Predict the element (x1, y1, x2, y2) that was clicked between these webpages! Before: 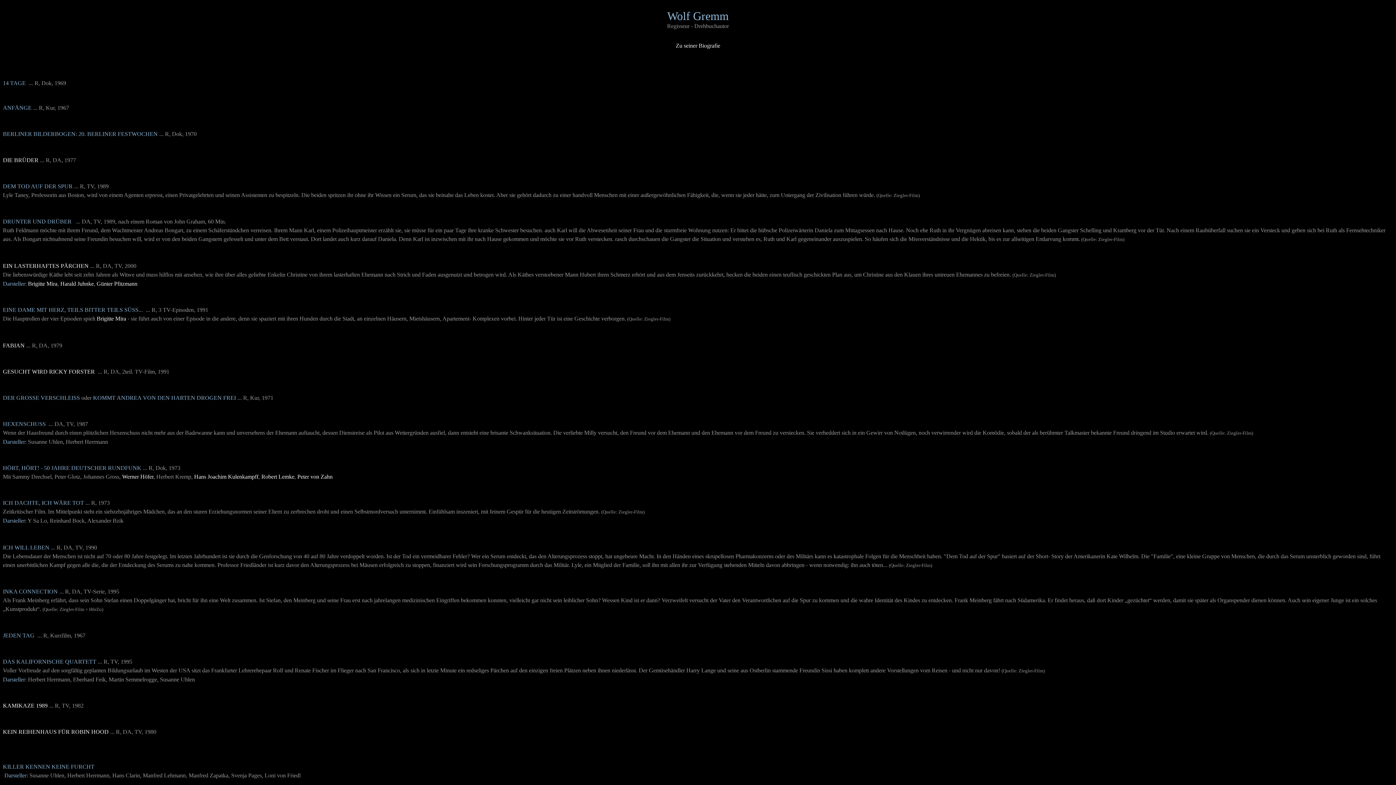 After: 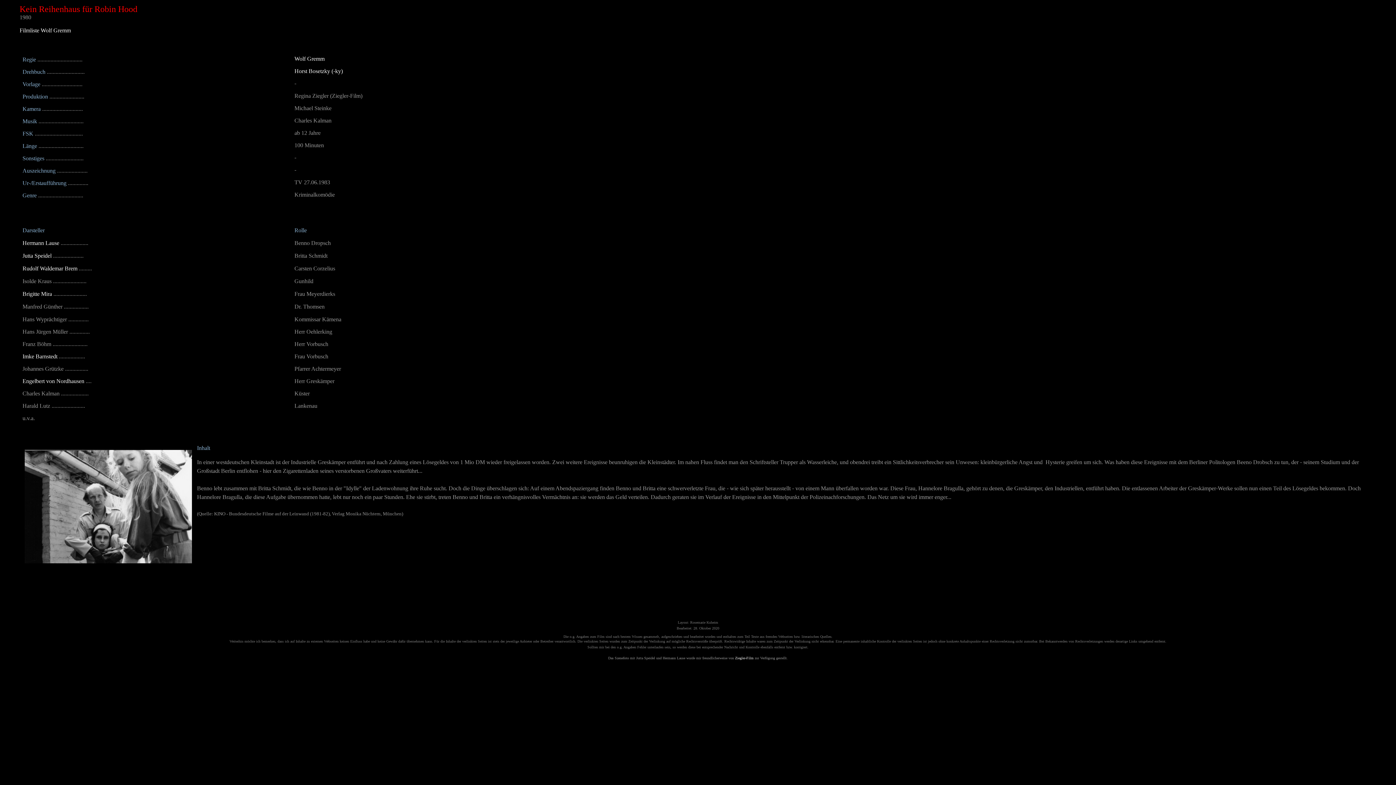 Action: label: KEIN REIHENHAUS FÜR ROBIN HOOD bbox: (2, 729, 108, 735)